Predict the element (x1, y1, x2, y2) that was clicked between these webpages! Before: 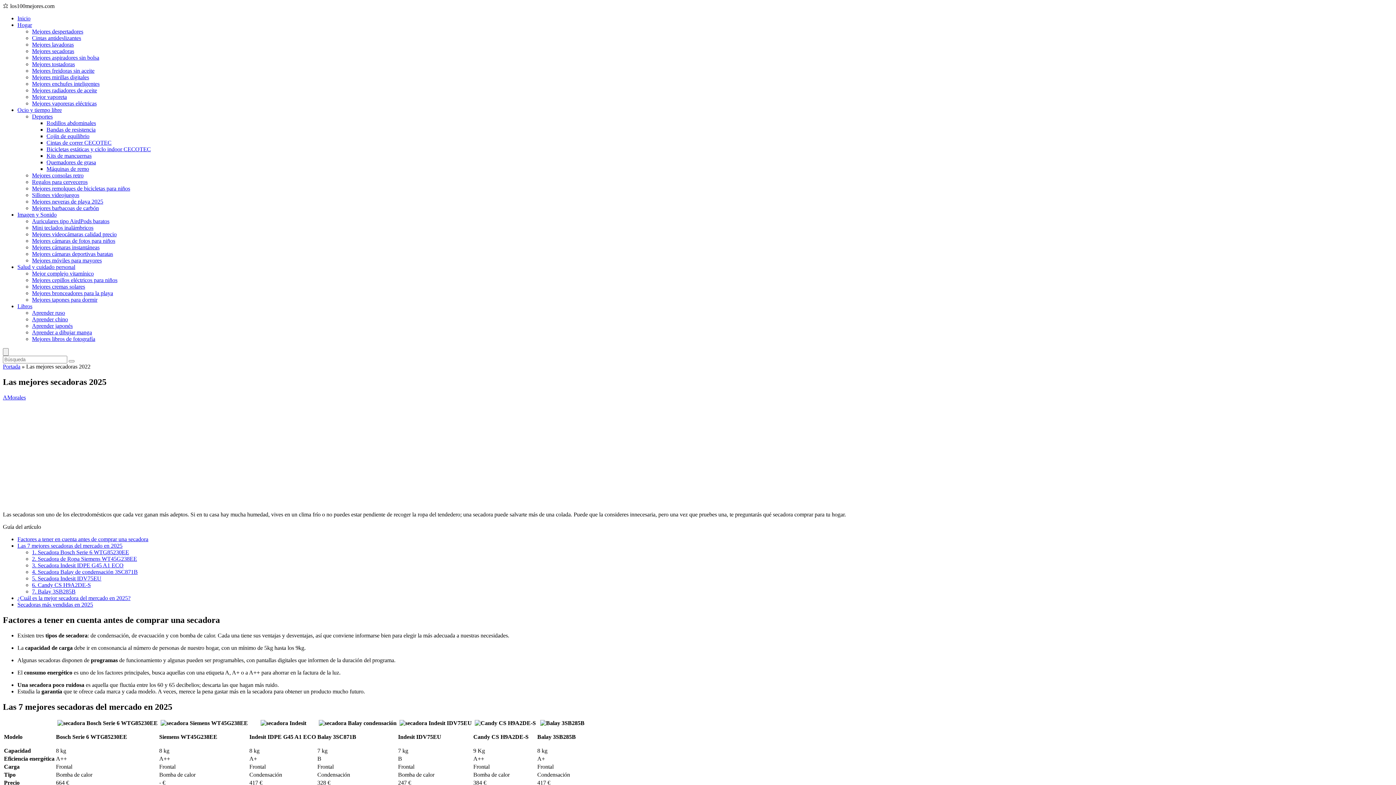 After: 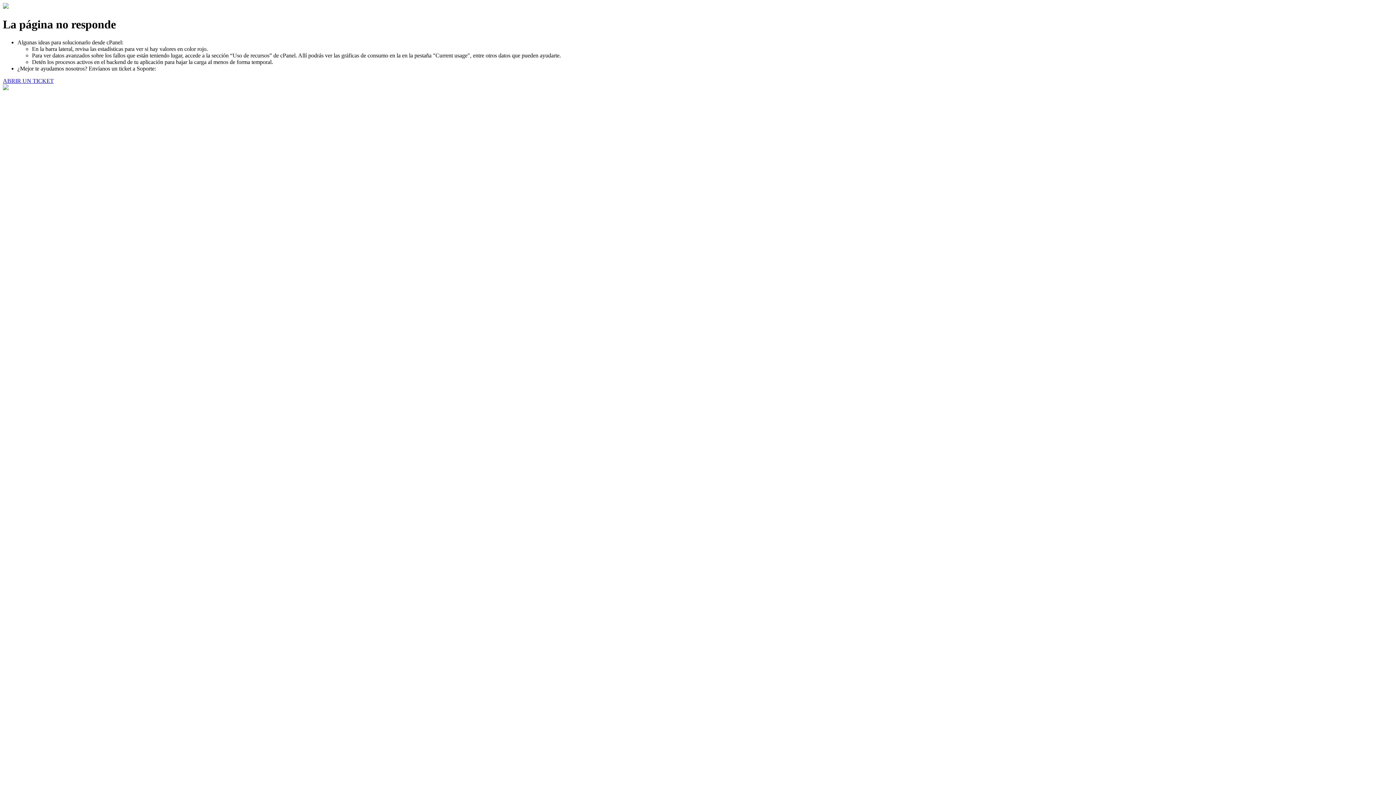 Action: label: Máquinas de remo bbox: (46, 165, 89, 172)